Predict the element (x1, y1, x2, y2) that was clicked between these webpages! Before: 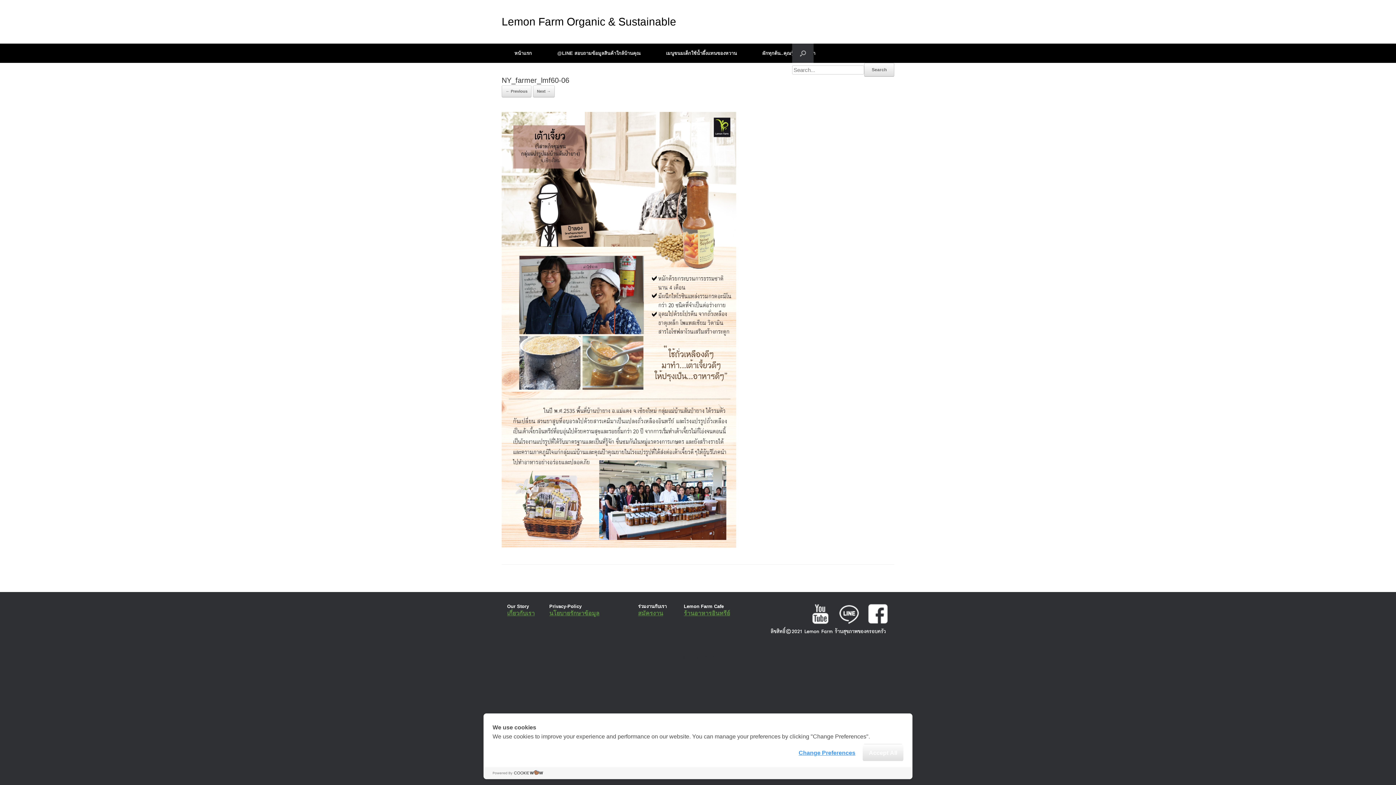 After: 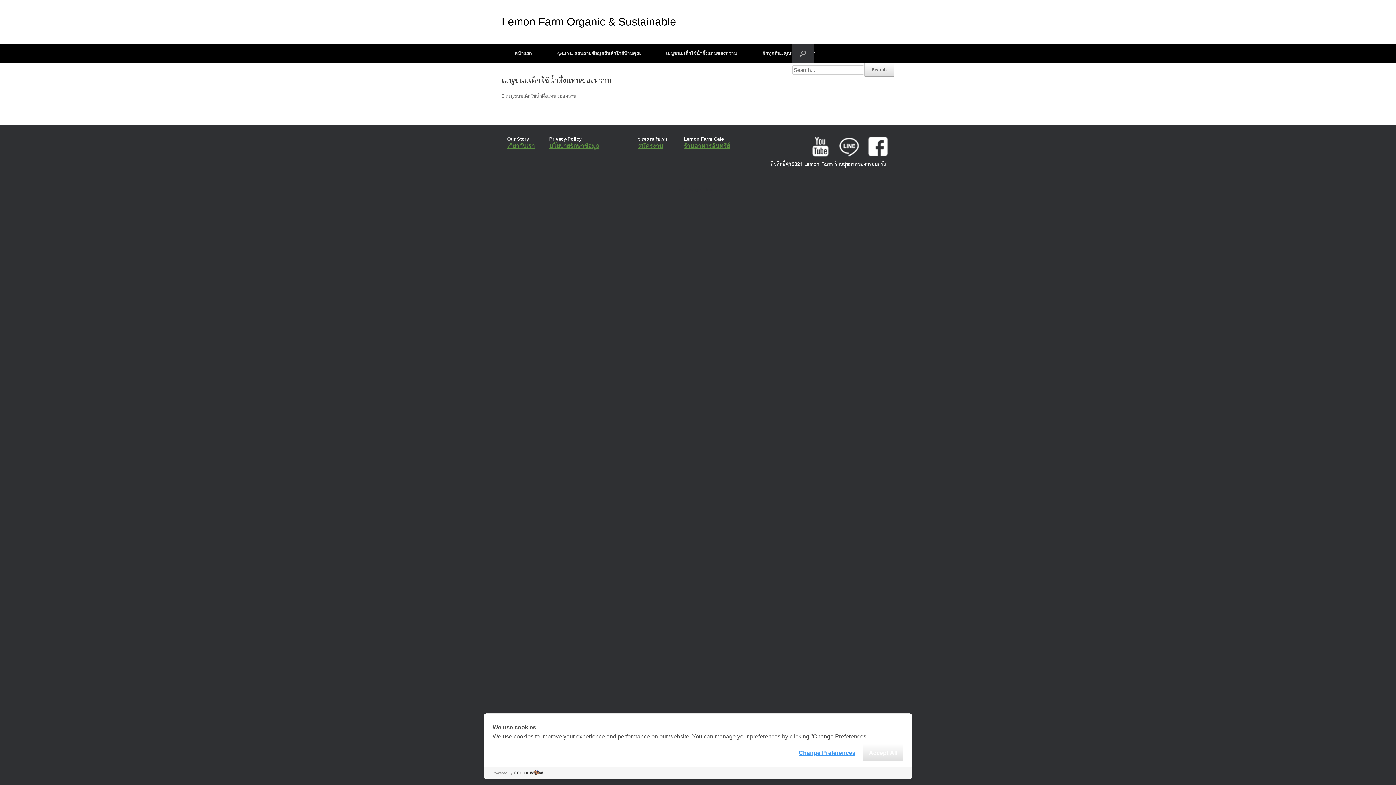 Action: label: เมนูขนมเด็กใช้น้ำผึ้งแทนของหวาน bbox: (653, 43, 749, 62)